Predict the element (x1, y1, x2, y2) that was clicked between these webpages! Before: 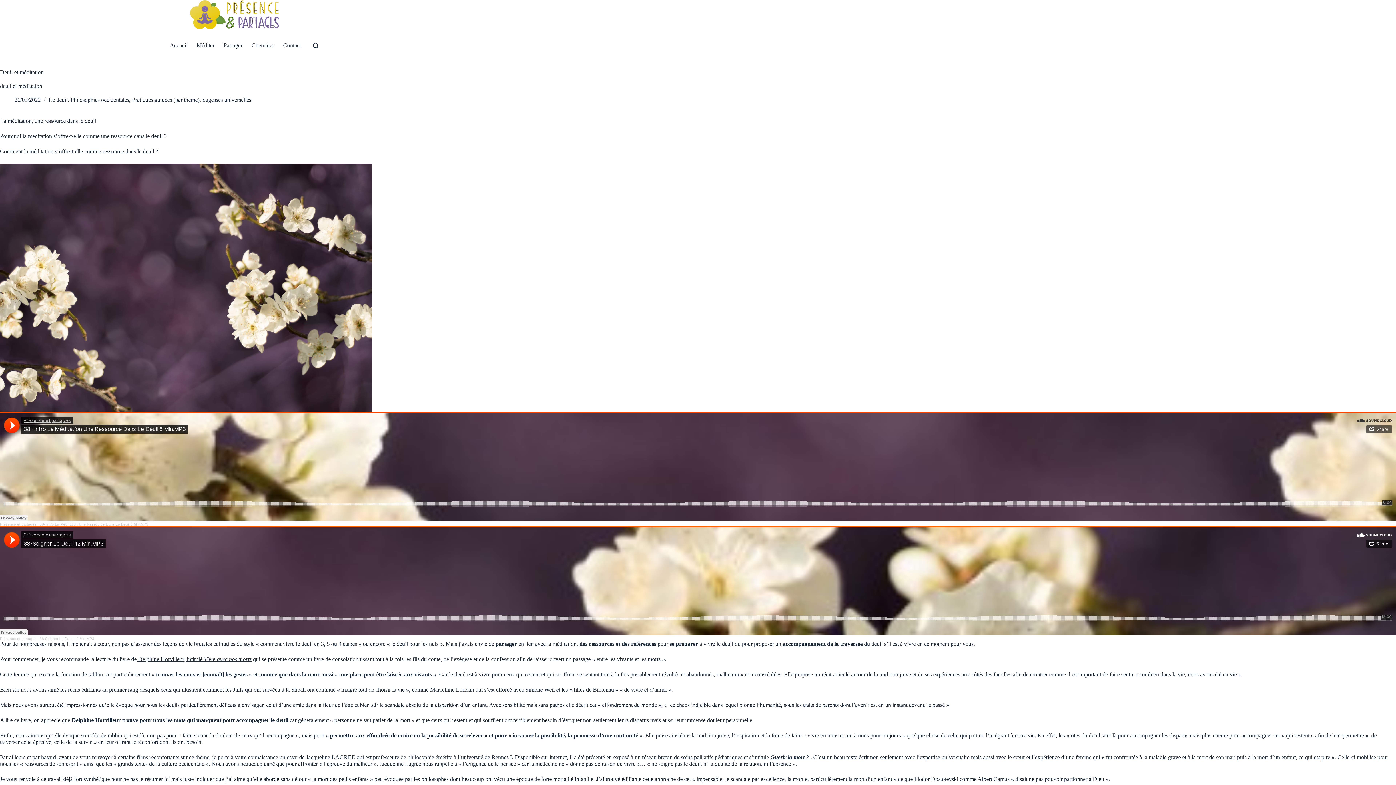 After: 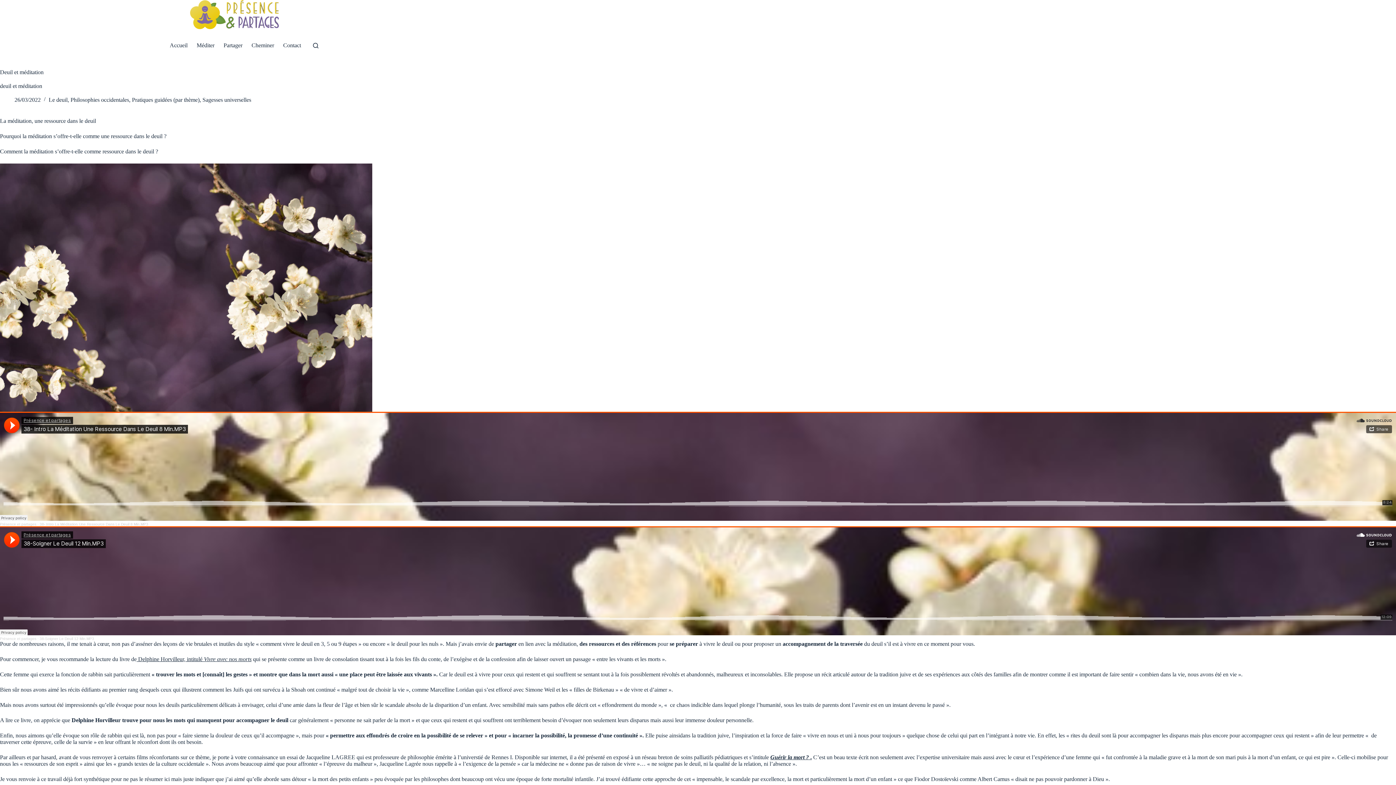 Action: label: 38- Intro La Méditation Une Ressource Dans Le Deuil 8 Min.MP3 bbox: (39, 522, 148, 526)